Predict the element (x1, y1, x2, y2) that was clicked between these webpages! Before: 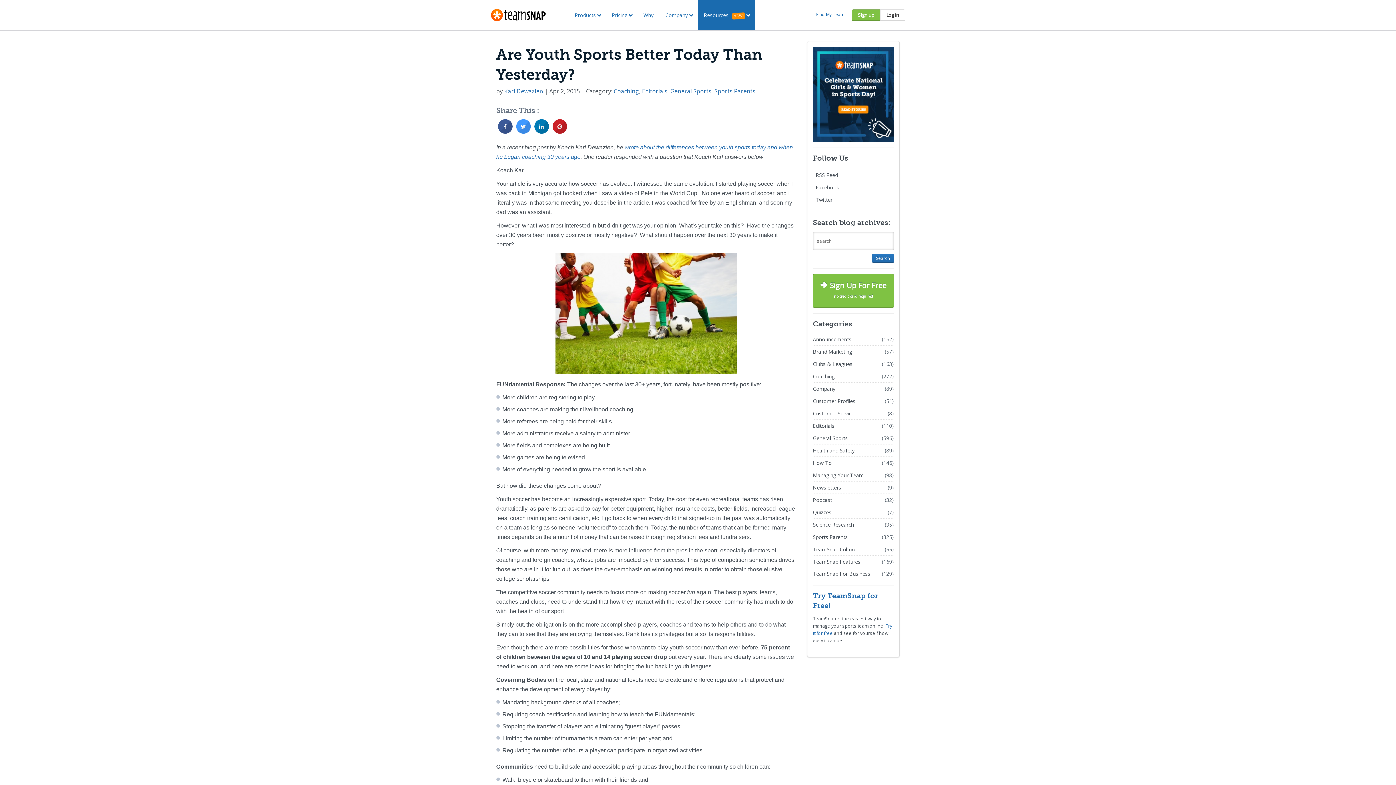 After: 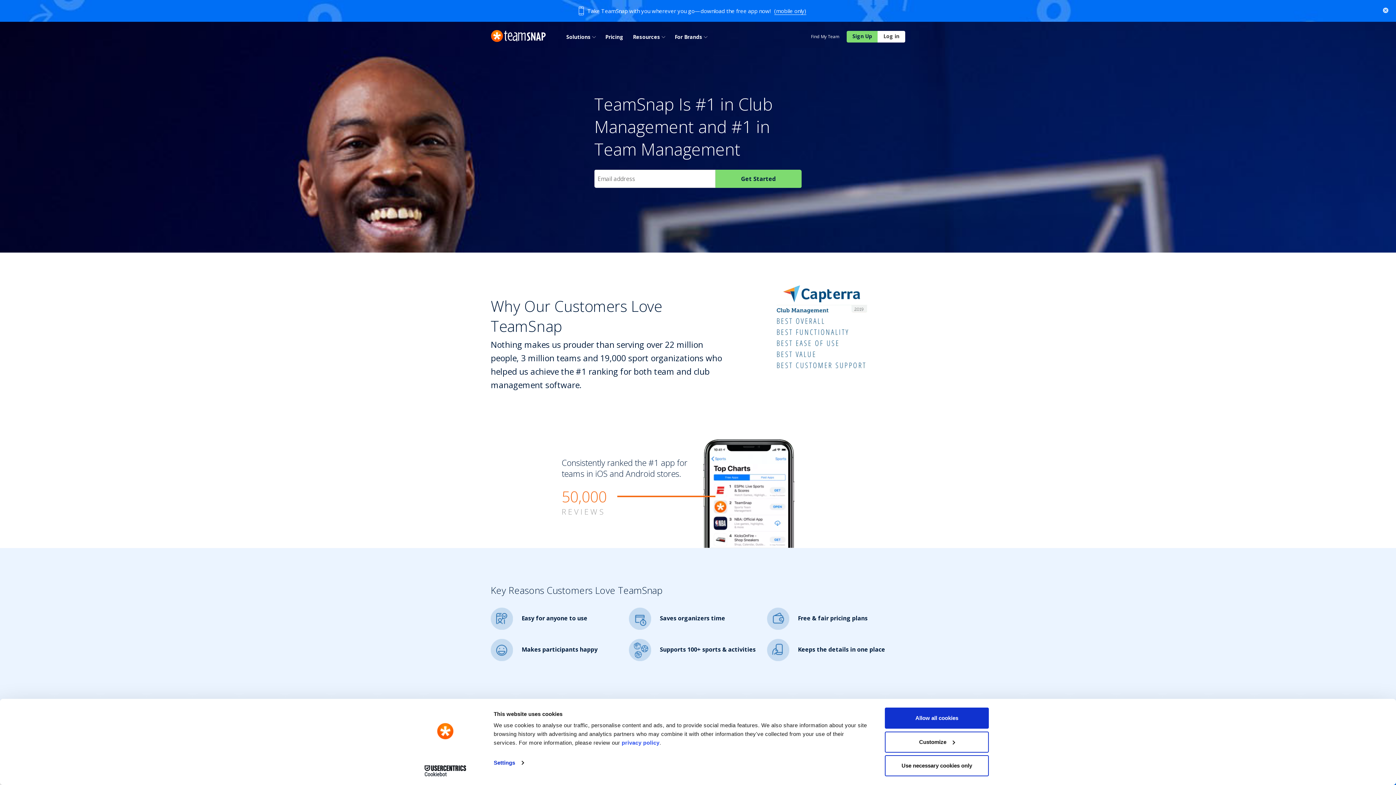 Action: bbox: (637, 0, 659, 30) label: Why